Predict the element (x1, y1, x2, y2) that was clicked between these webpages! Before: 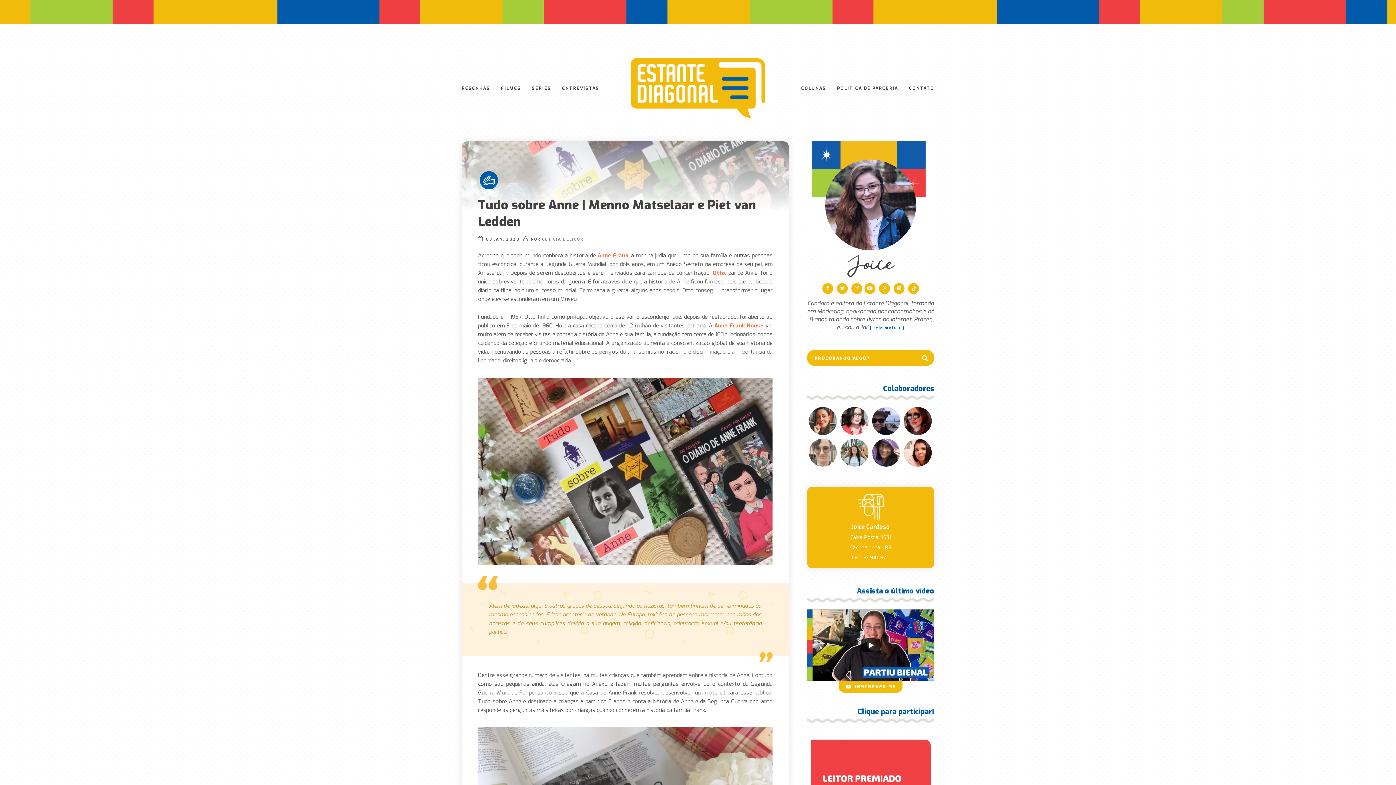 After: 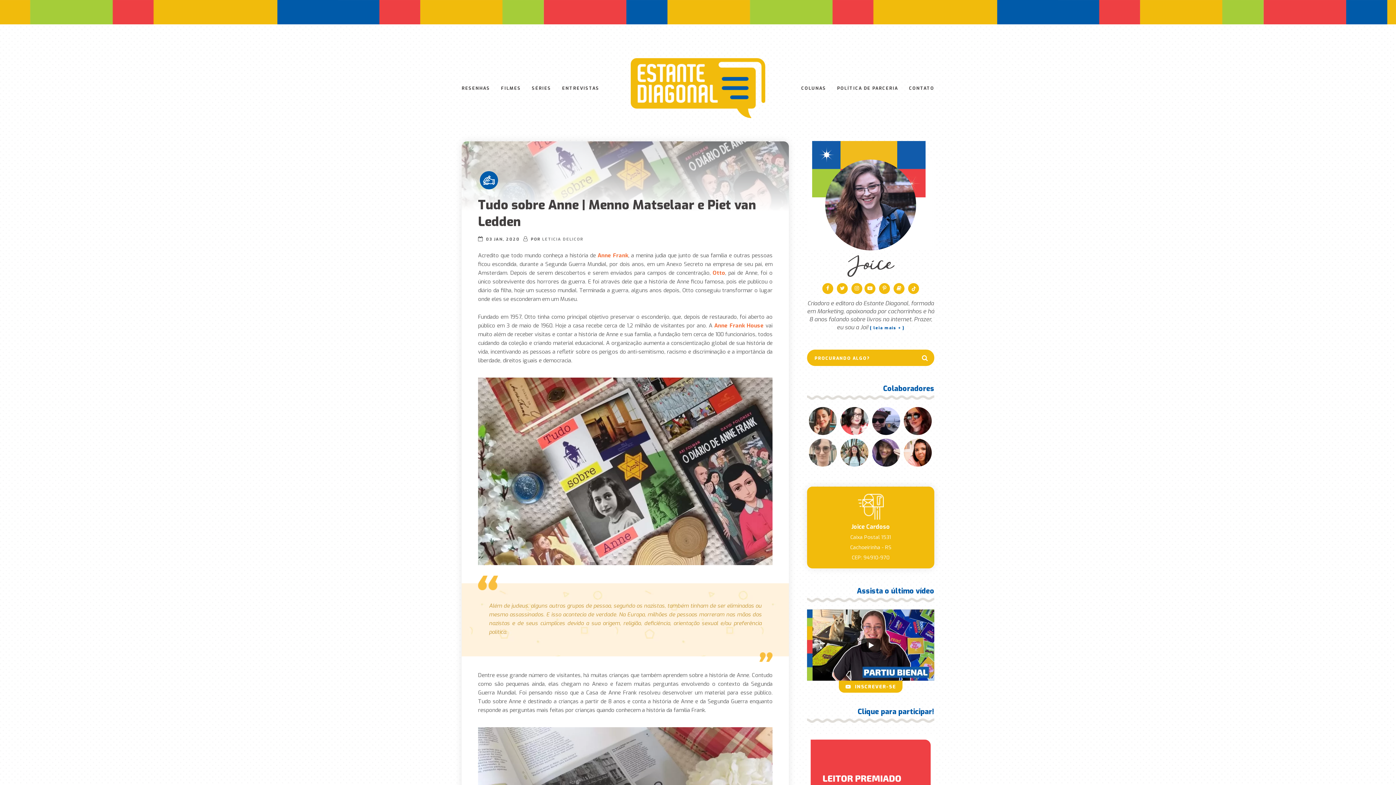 Action: label: Tudo sobre Anne | Menno Matselaar e Piet van Ledden bbox: (478, 196, 756, 230)